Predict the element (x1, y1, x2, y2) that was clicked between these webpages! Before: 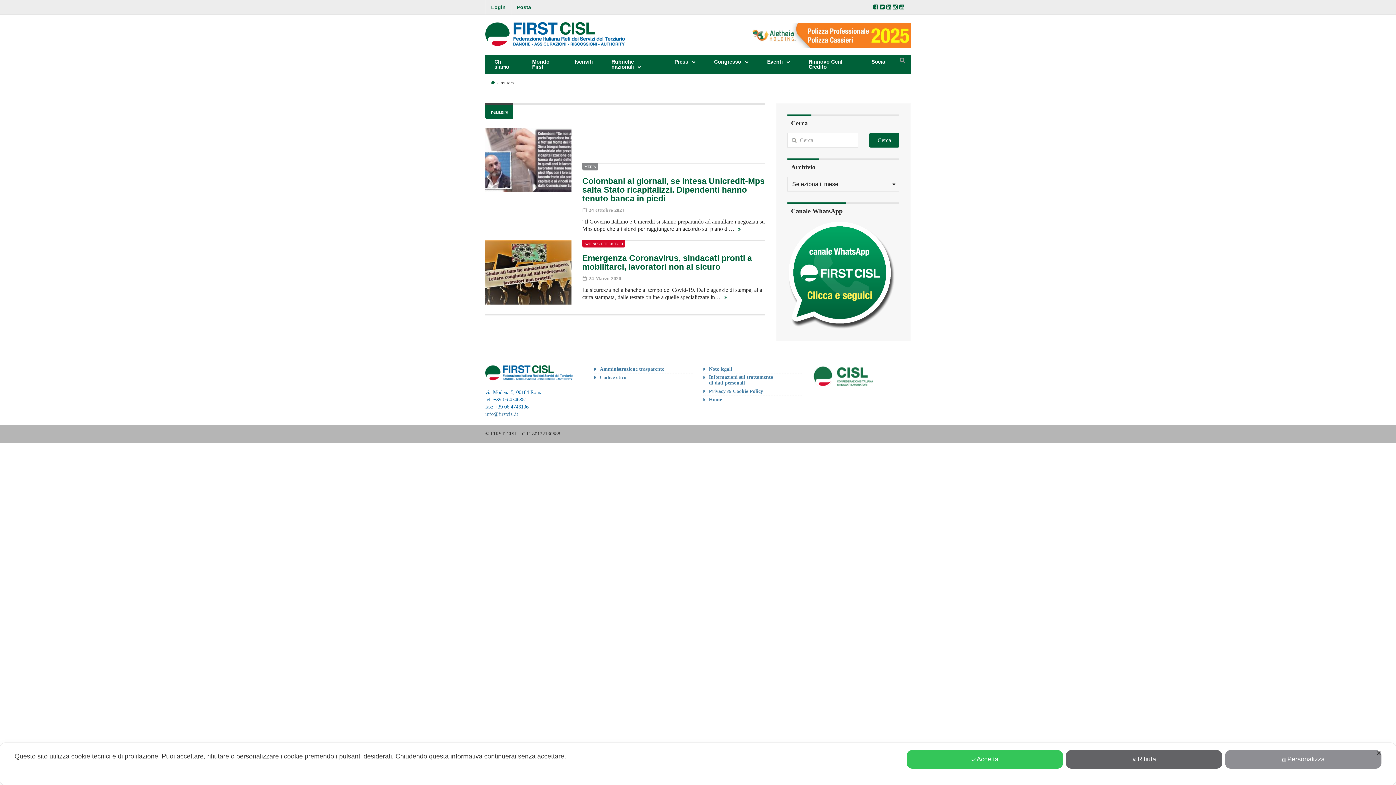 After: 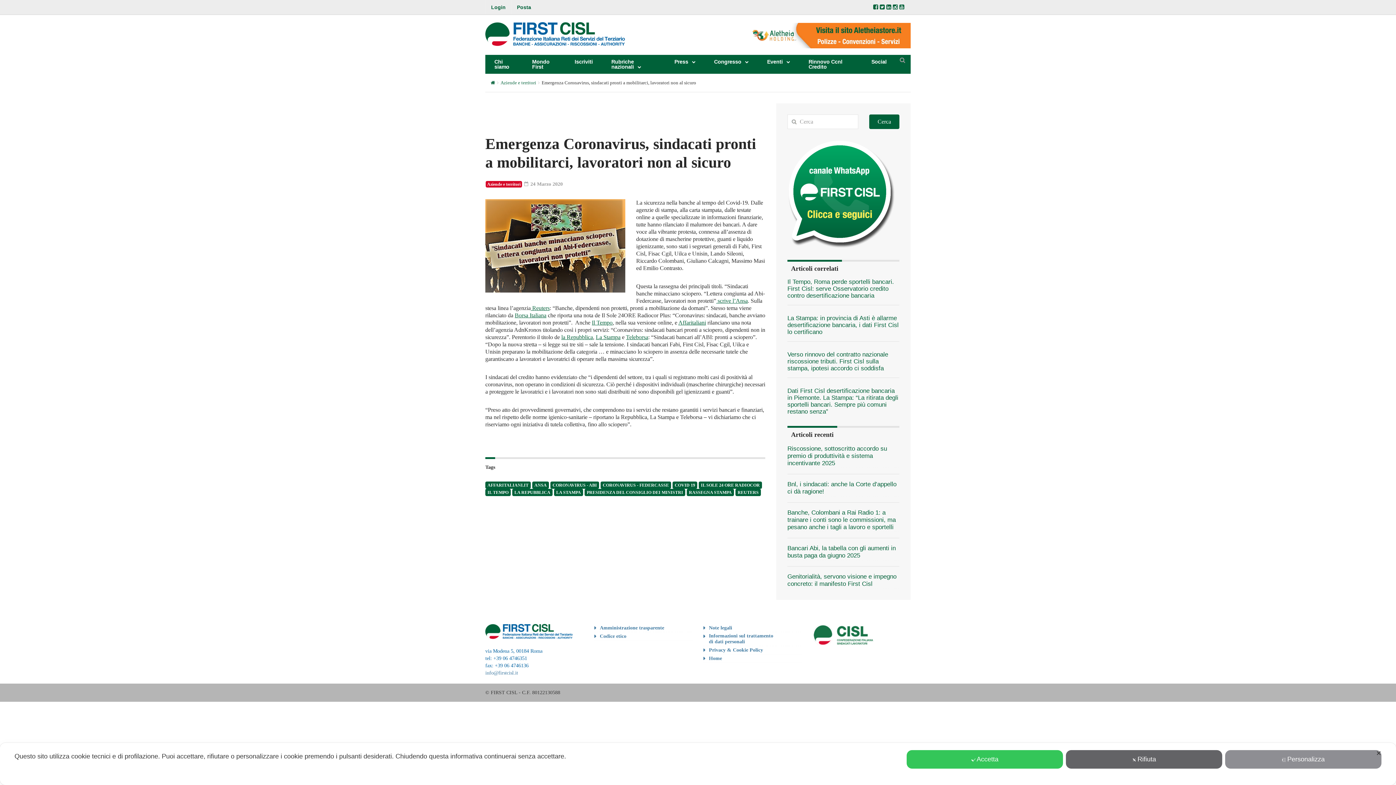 Action: bbox: (722, 295, 727, 300) label:   